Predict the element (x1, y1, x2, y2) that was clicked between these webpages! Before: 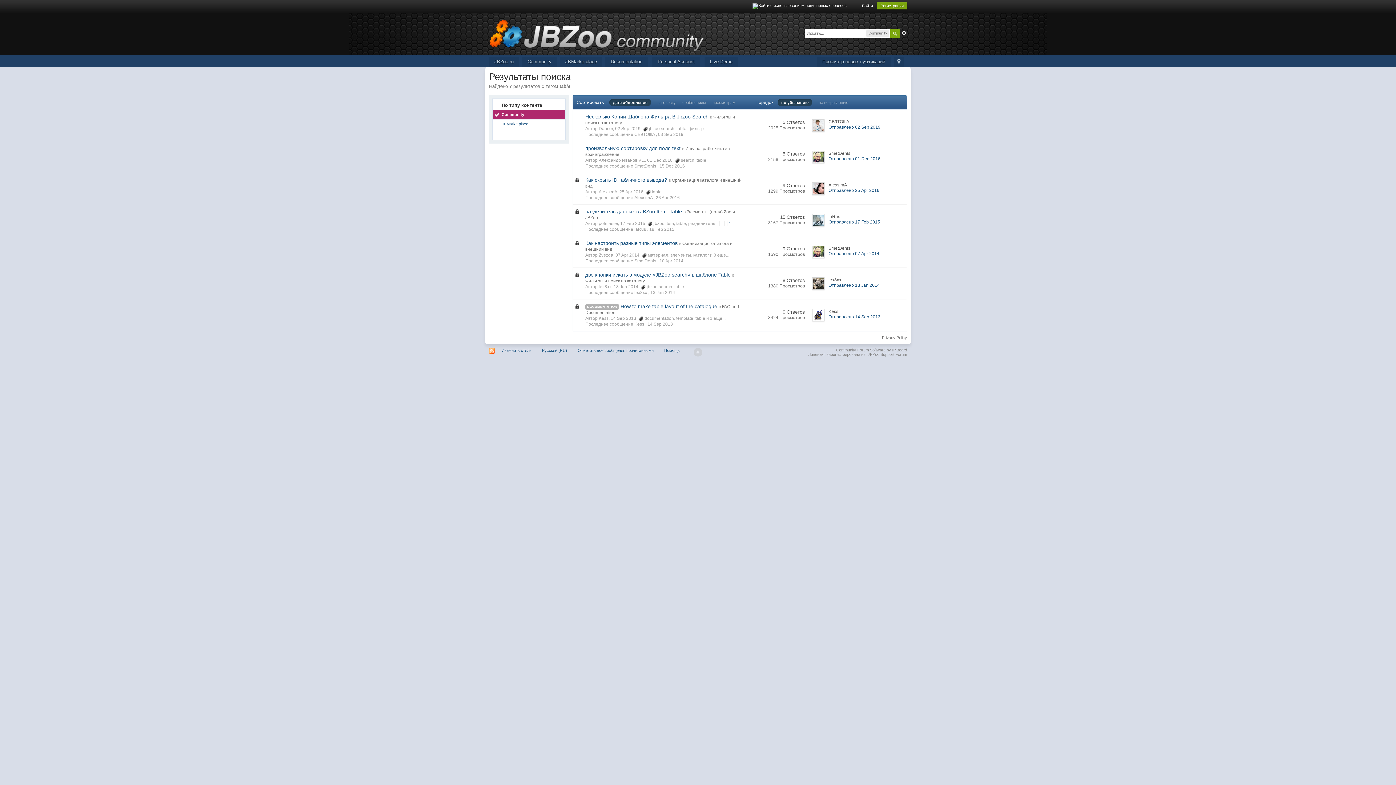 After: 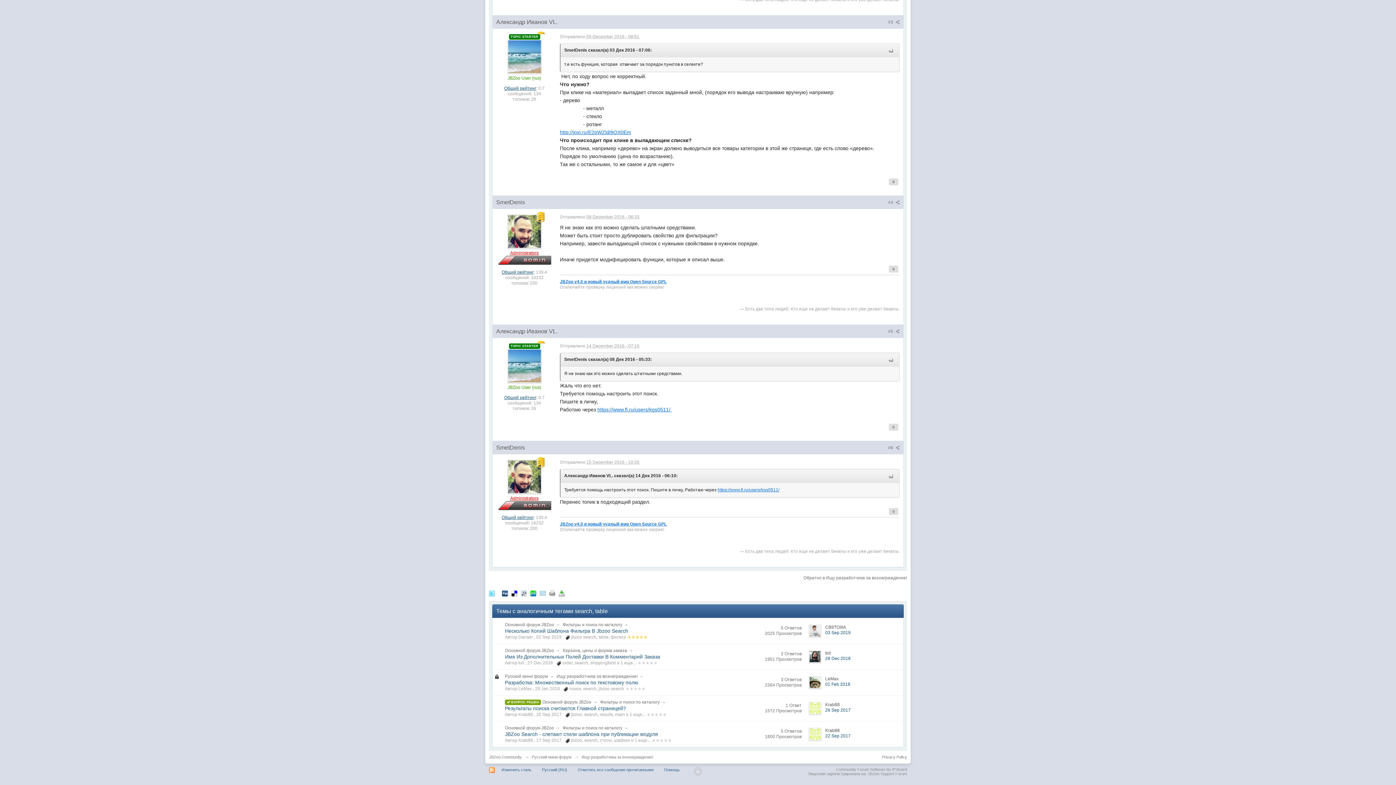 Action: label: 15 Dec 2016 bbox: (659, 163, 685, 168)